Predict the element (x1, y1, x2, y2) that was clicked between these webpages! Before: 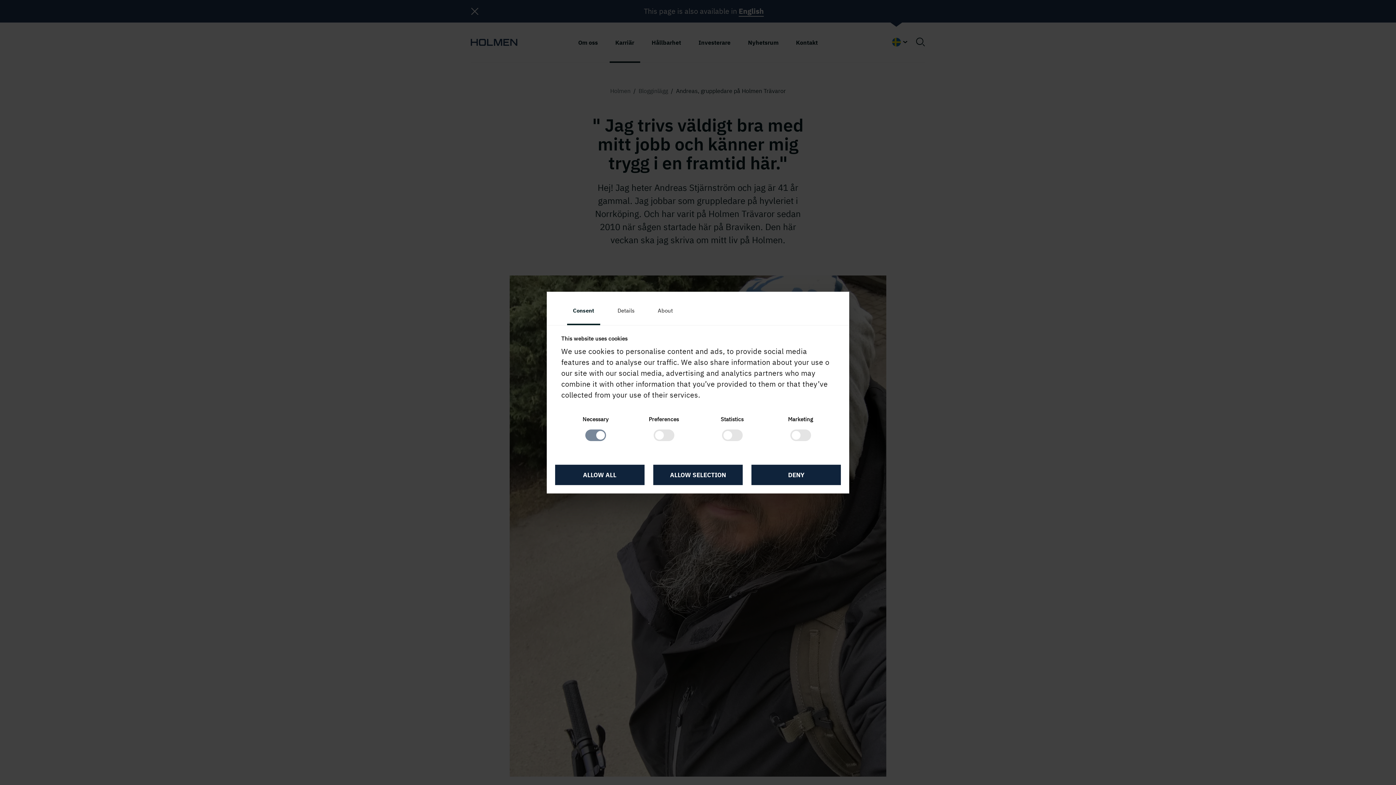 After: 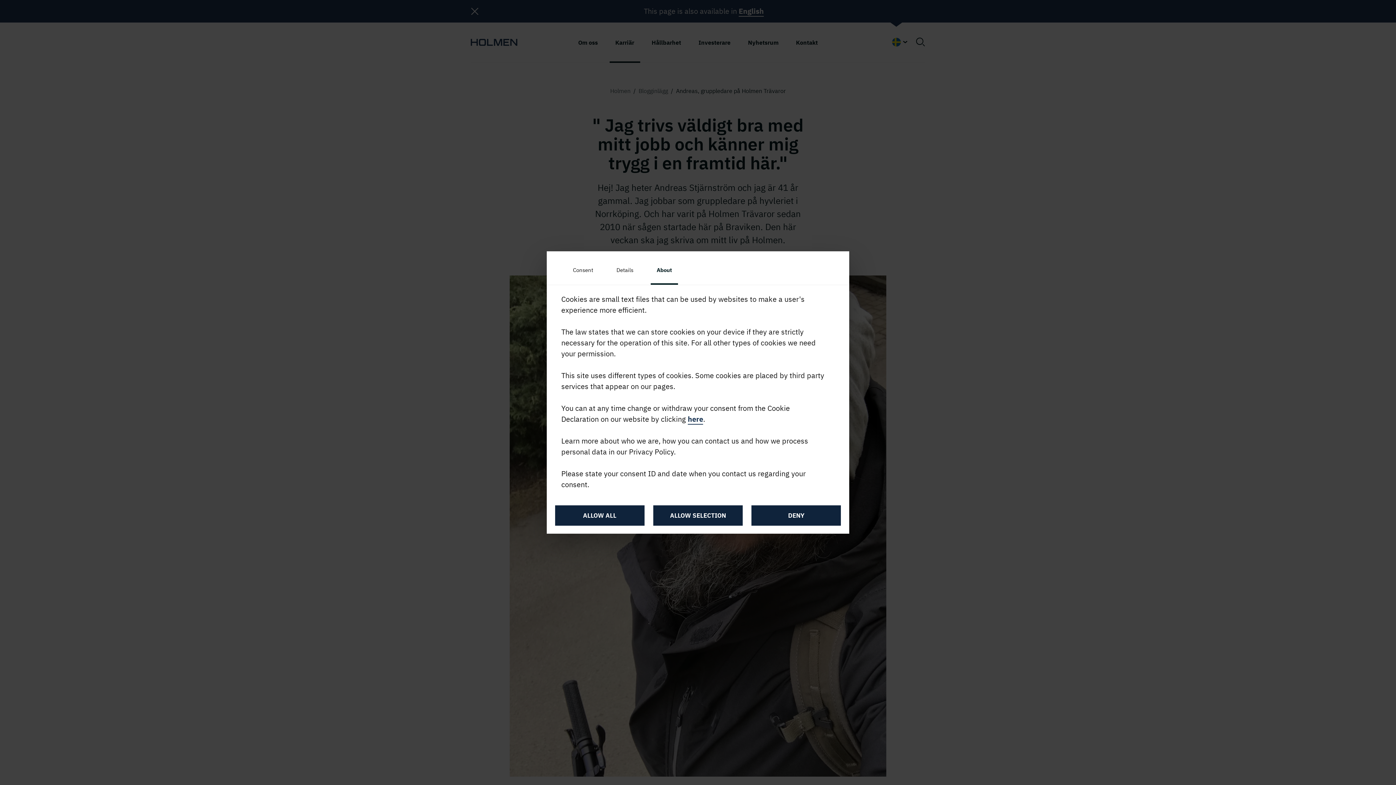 Action: label: About bbox: (652, 297, 678, 325)